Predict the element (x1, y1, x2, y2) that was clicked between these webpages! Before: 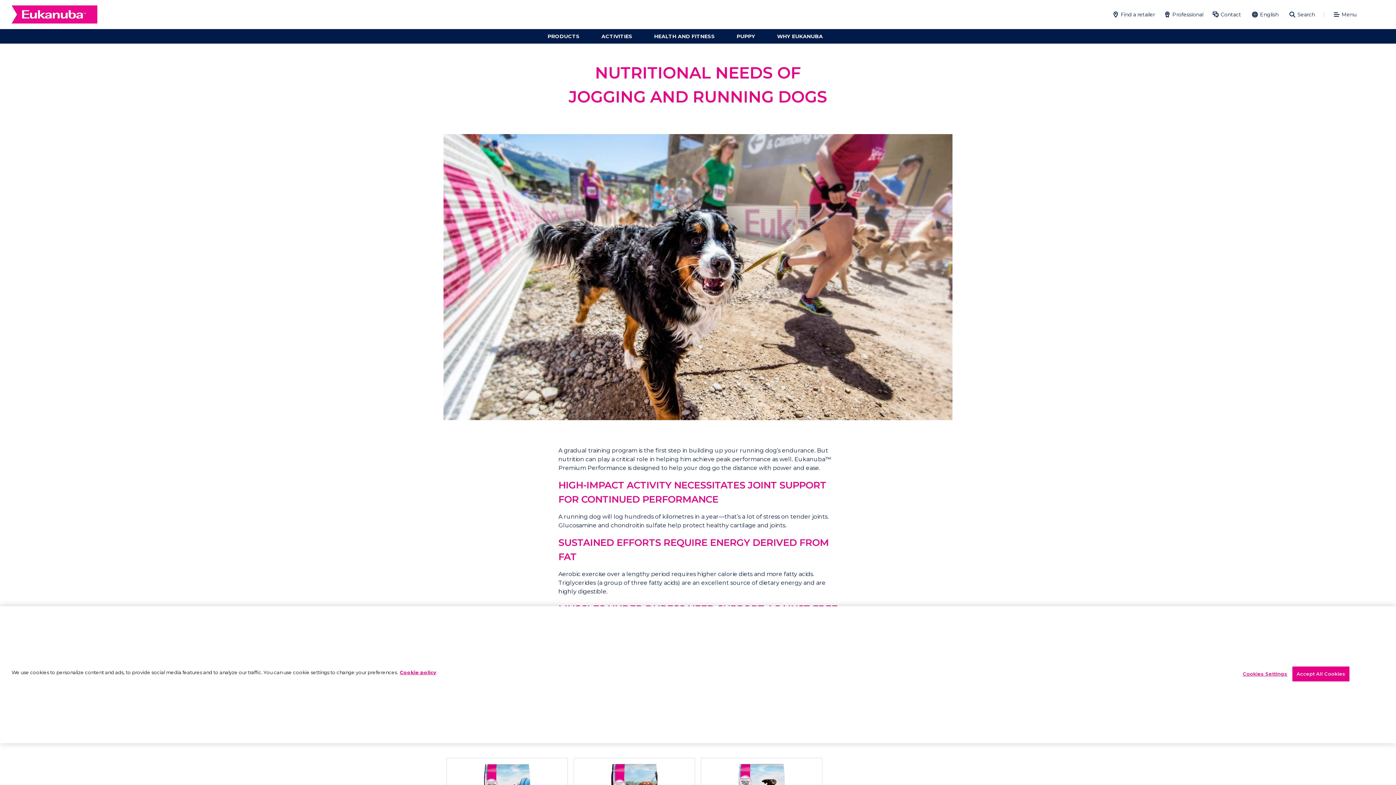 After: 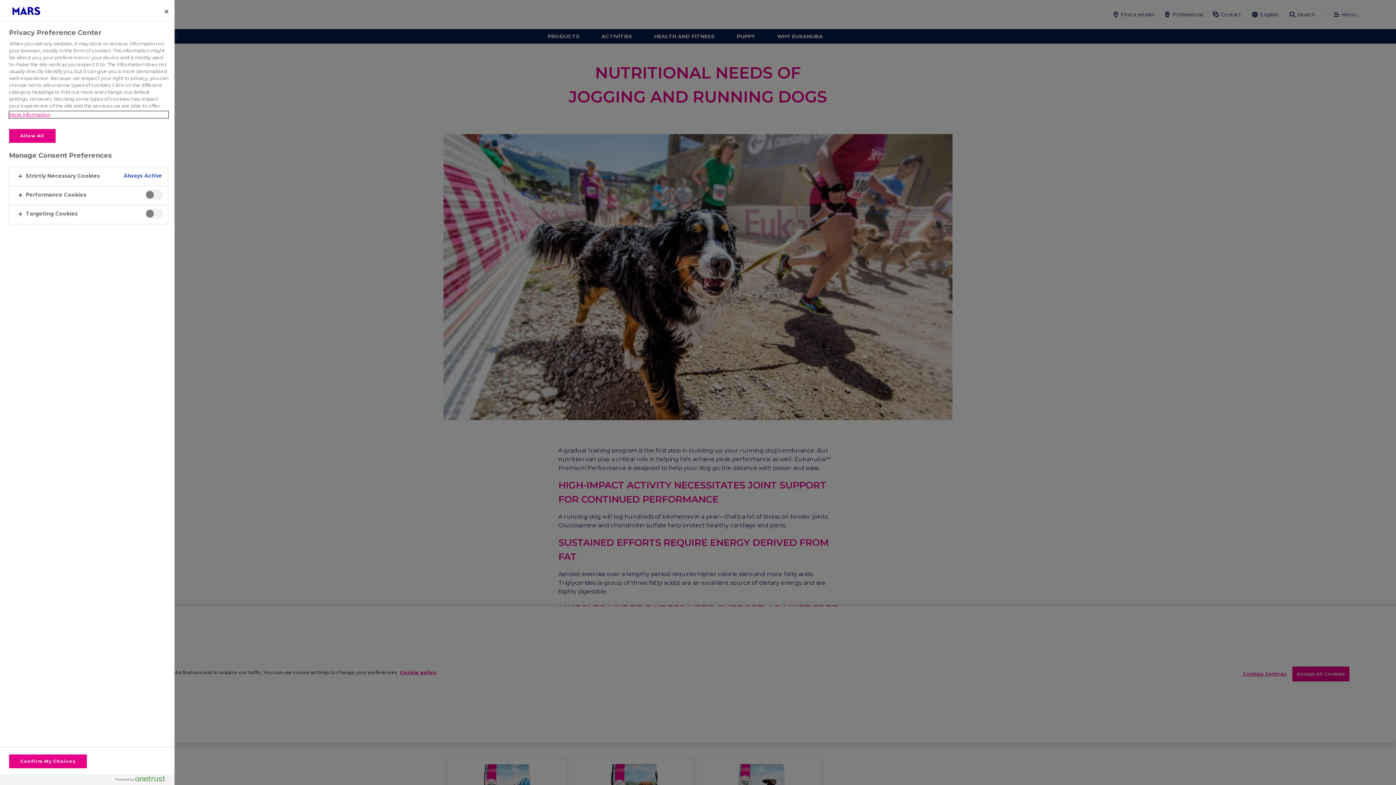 Action: label: Cookies Settings bbox: (1242, 666, 1288, 681)